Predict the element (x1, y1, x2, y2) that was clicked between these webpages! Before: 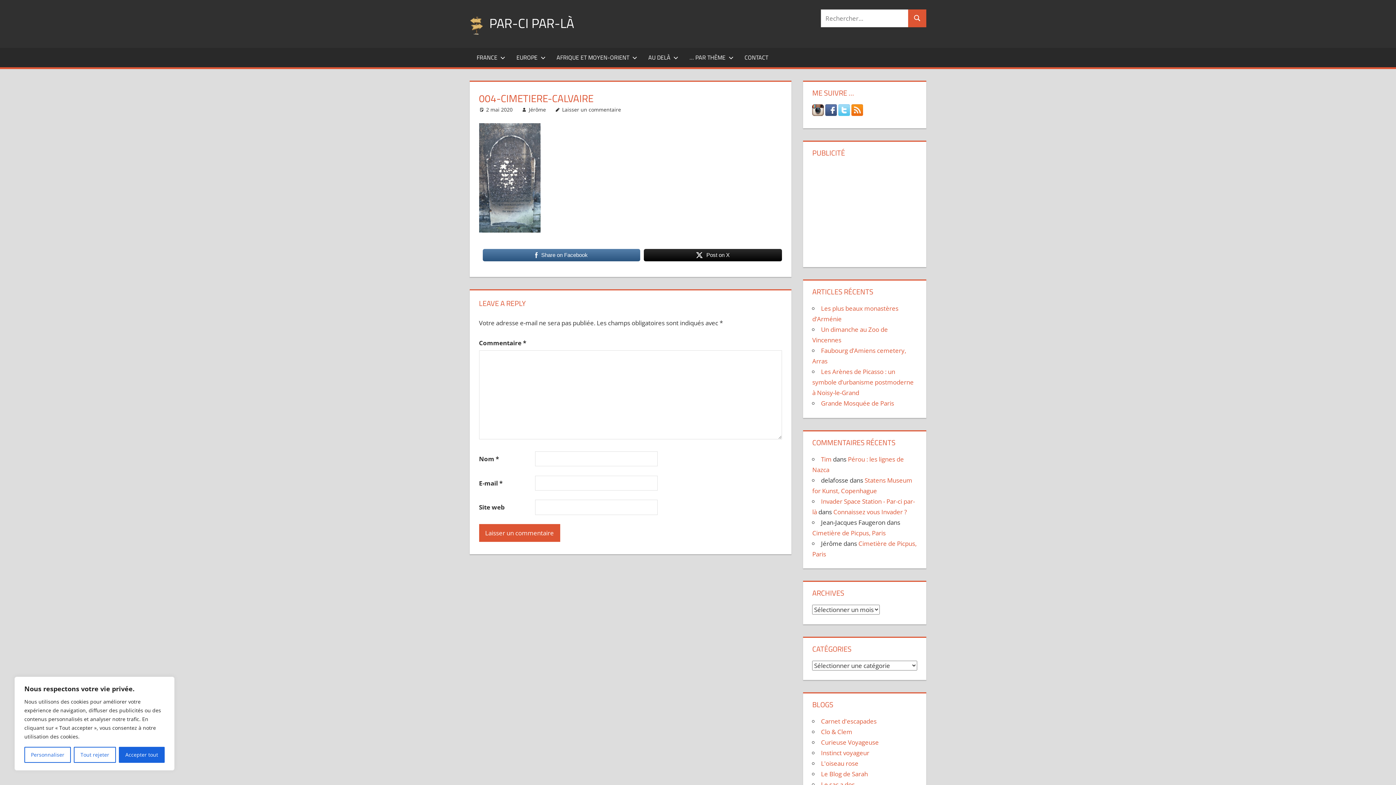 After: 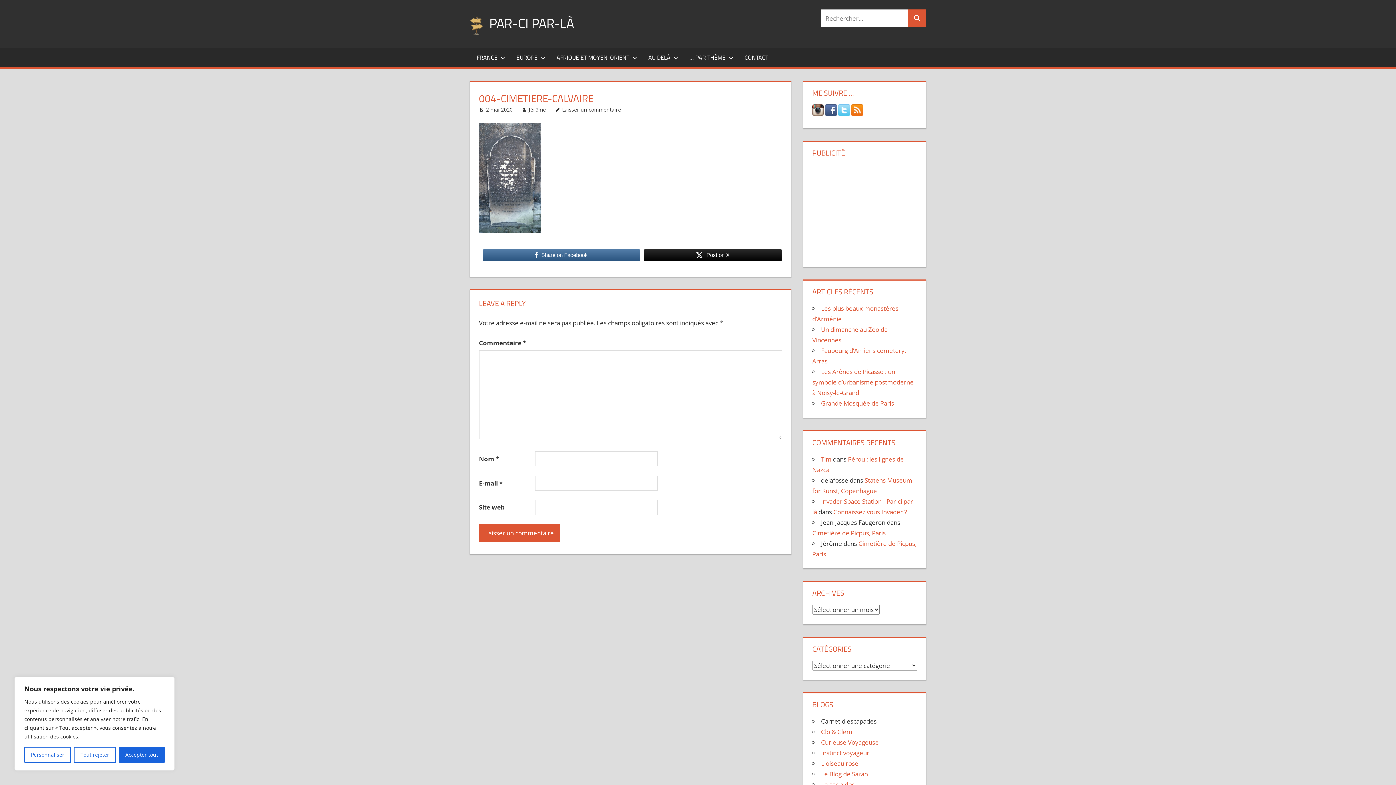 Action: bbox: (821, 717, 876, 725) label: Carnet d'escapades